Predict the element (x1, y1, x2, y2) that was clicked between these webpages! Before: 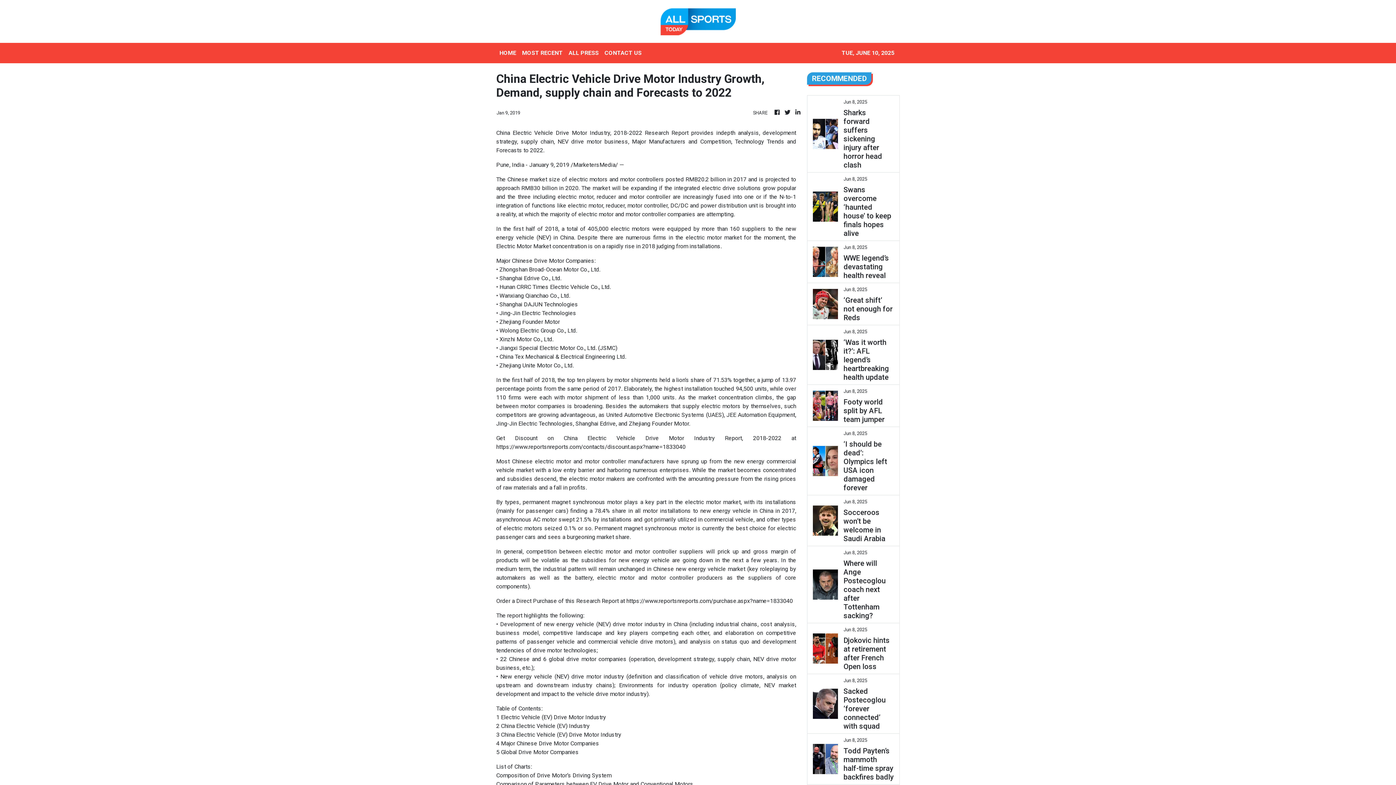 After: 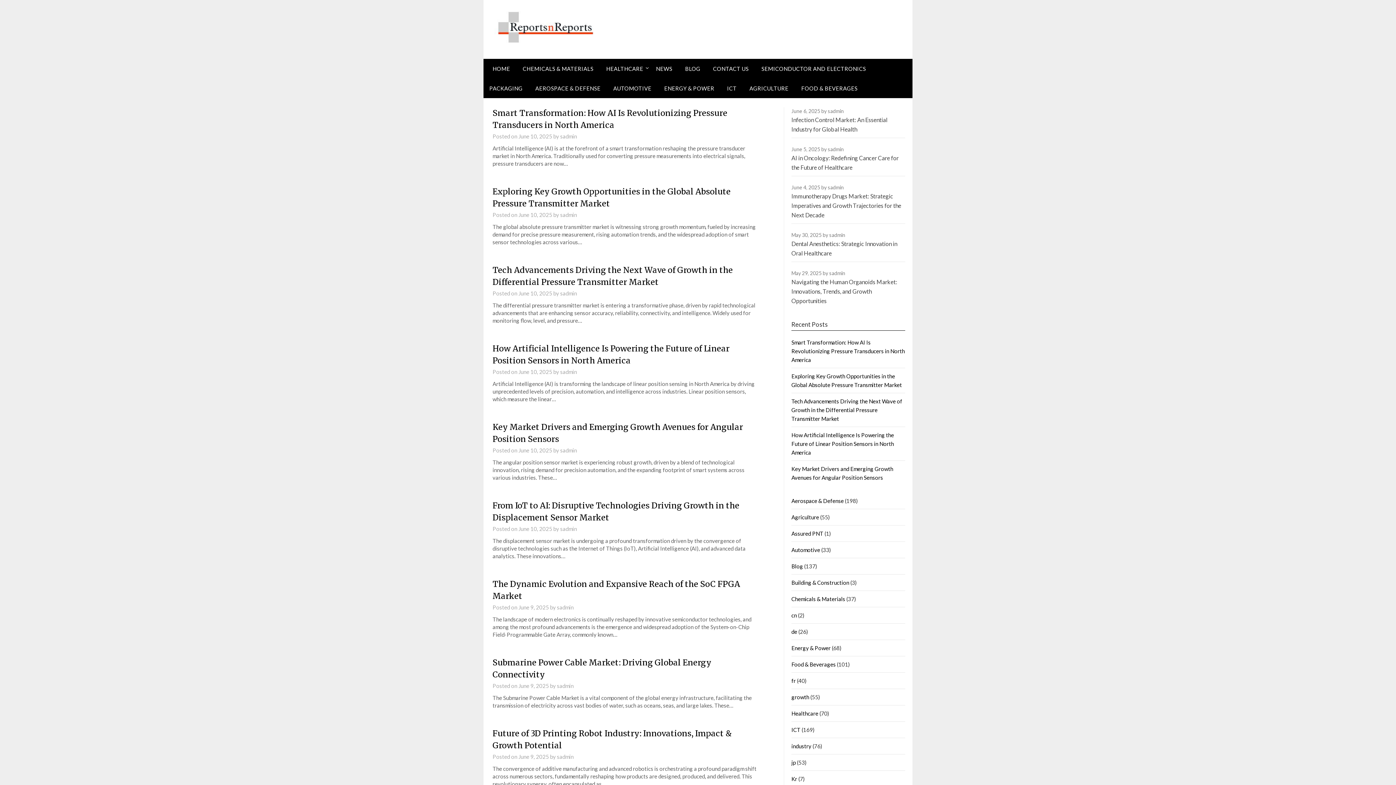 Action: label: Electric Motor Market bbox: (496, 242, 551, 249)